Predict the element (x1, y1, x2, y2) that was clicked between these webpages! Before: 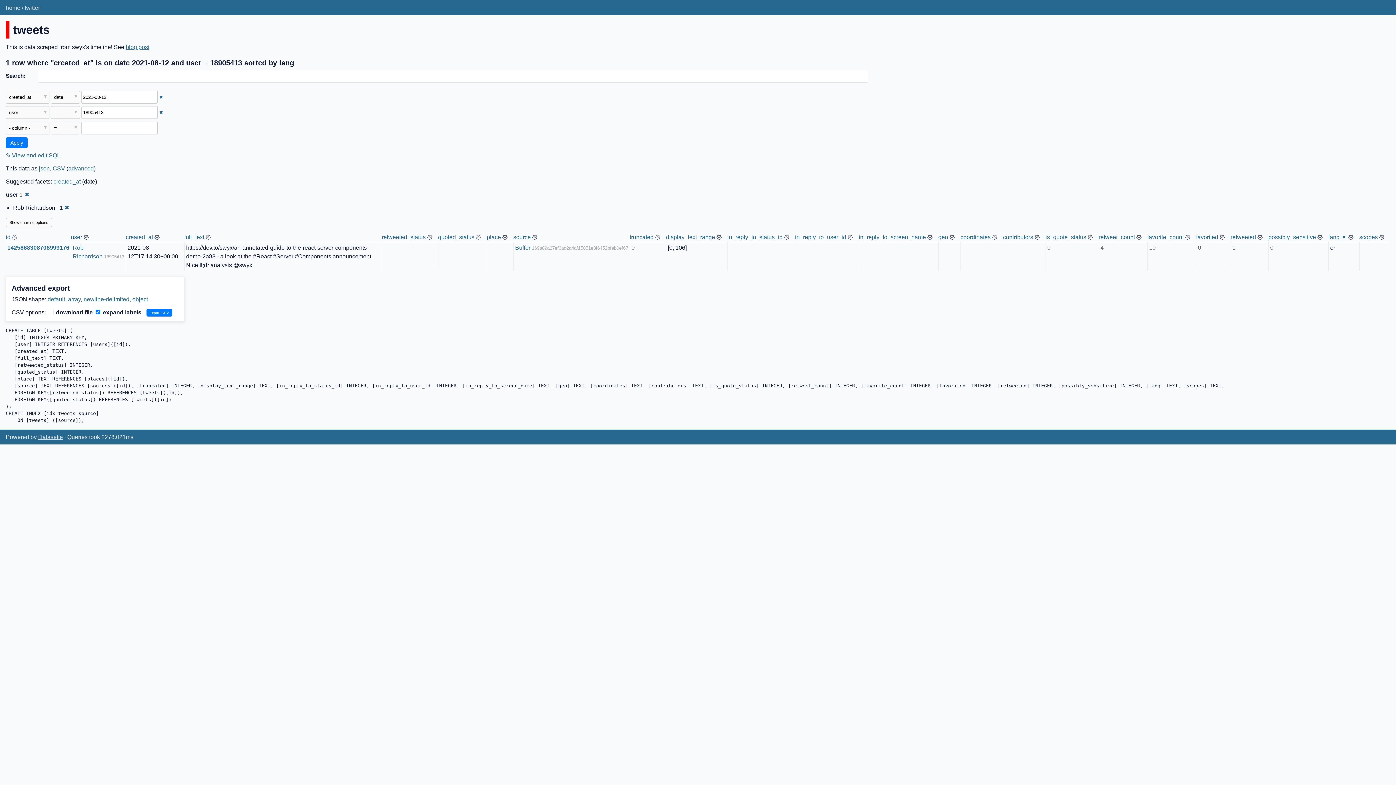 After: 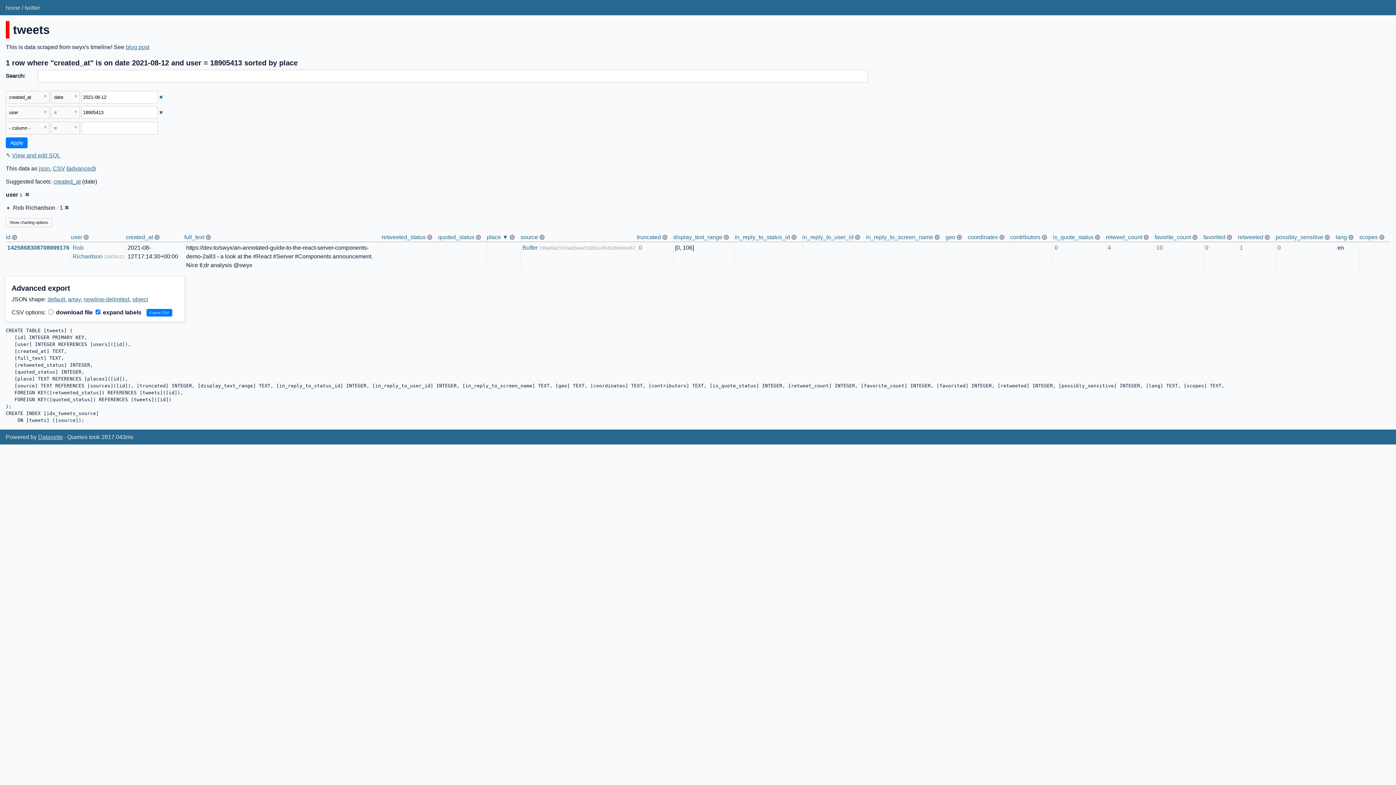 Action: bbox: (486, 234, 501, 240) label: place